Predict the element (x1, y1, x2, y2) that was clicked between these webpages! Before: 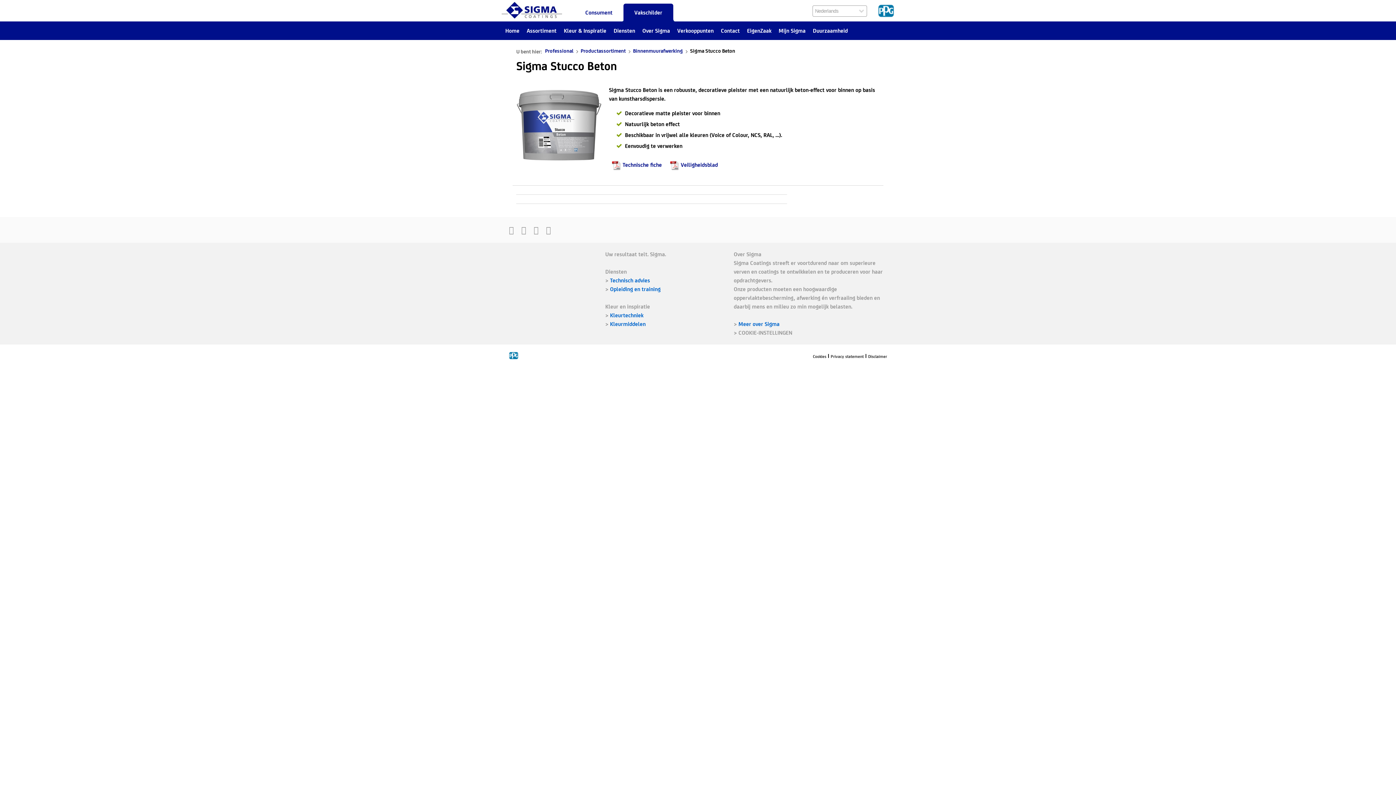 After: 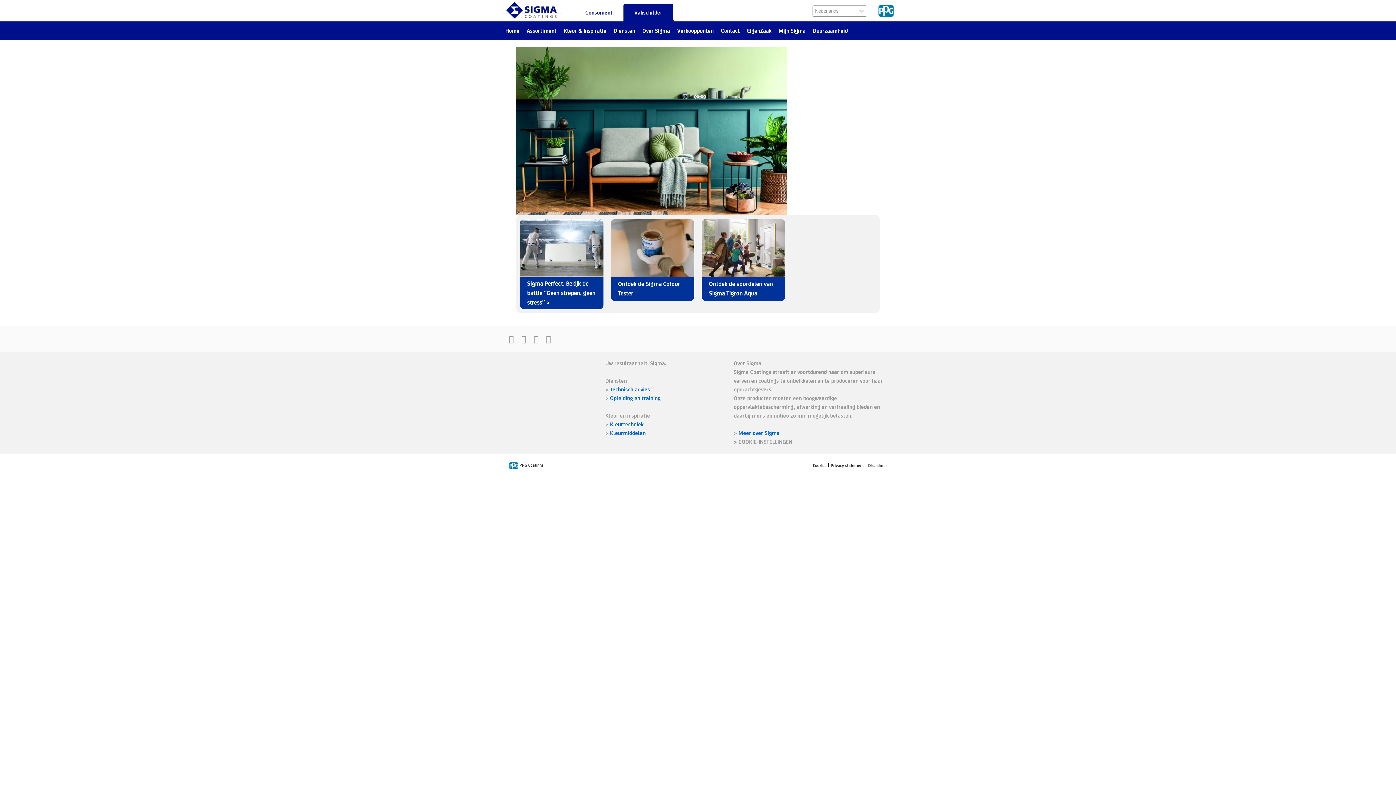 Action: bbox: (501, 25, 523, 40) label: Home